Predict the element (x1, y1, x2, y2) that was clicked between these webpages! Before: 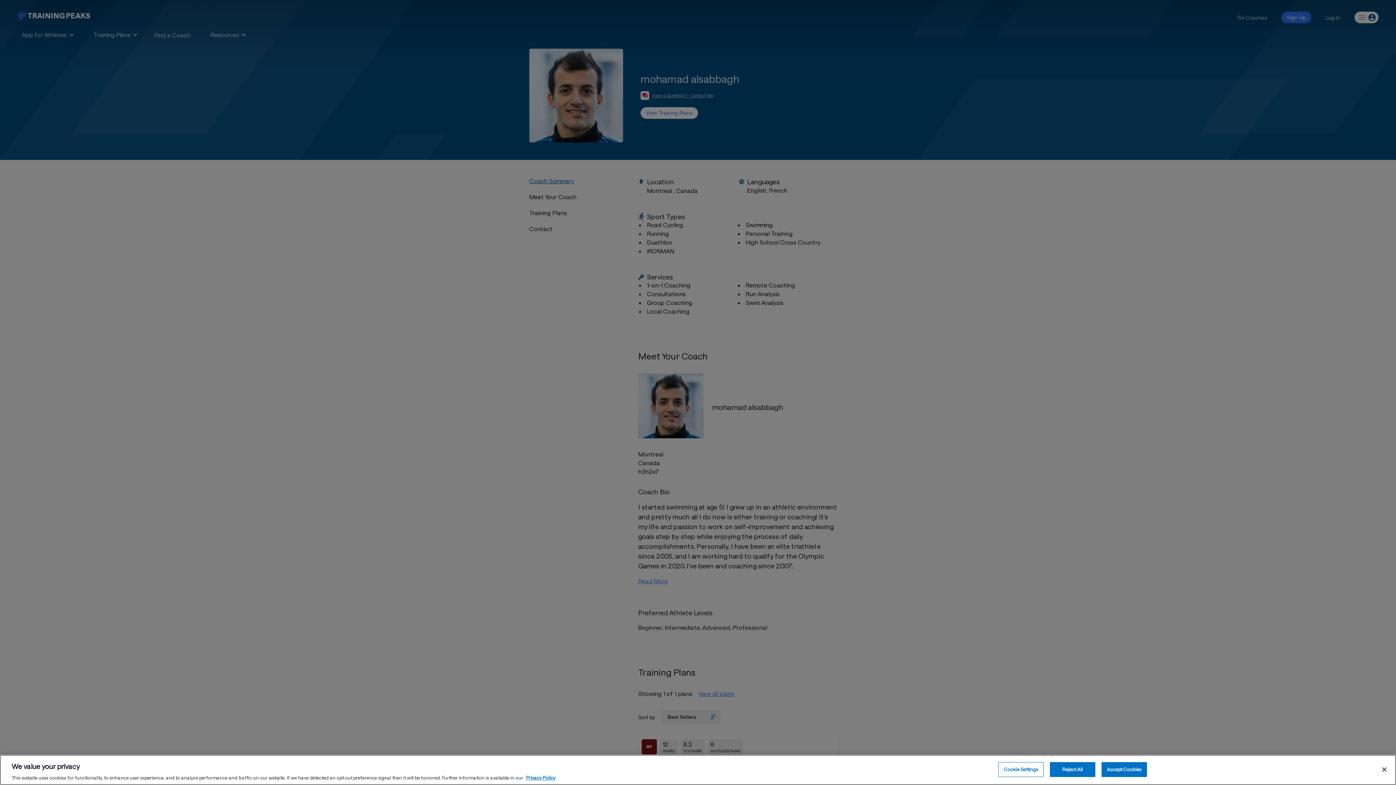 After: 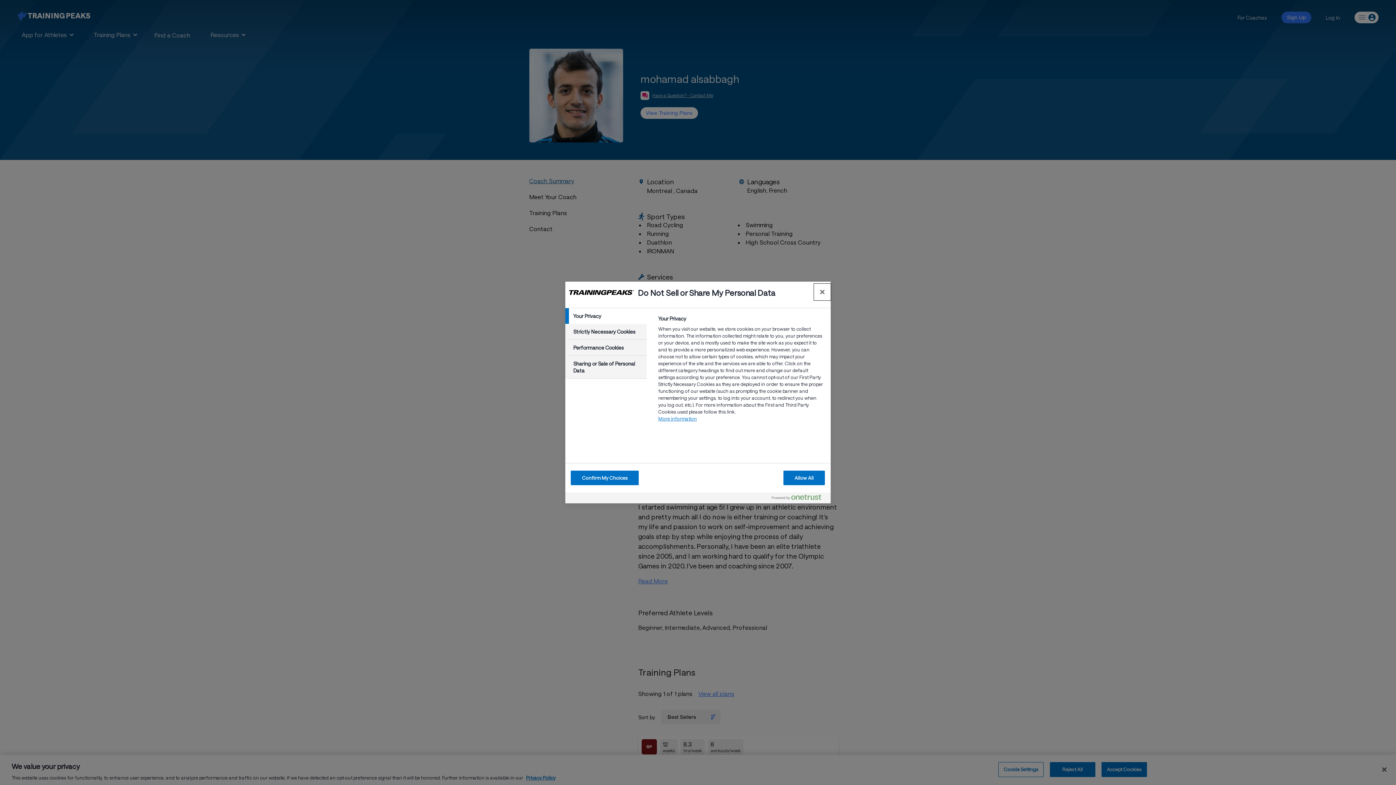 Action: bbox: (998, 762, 1043, 777) label: Cookie Settings